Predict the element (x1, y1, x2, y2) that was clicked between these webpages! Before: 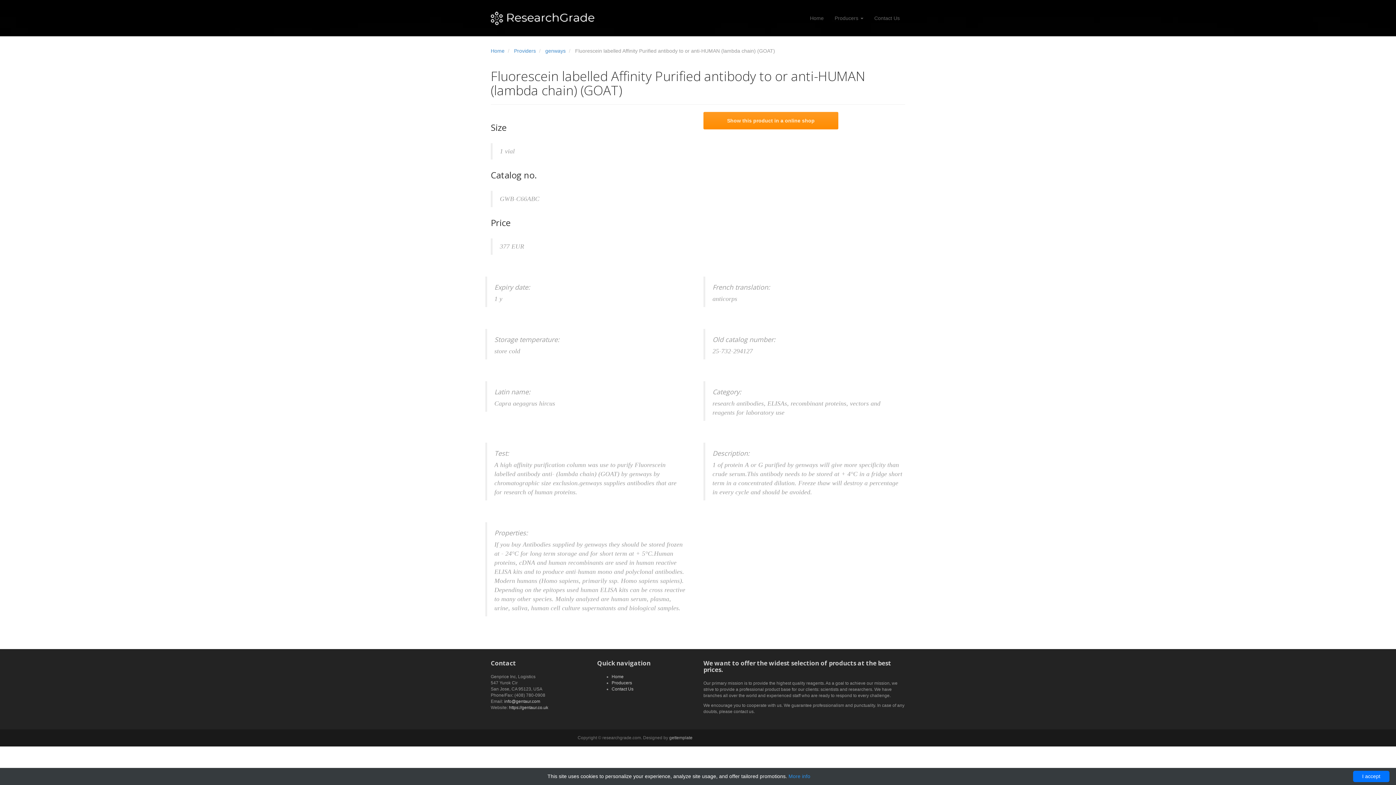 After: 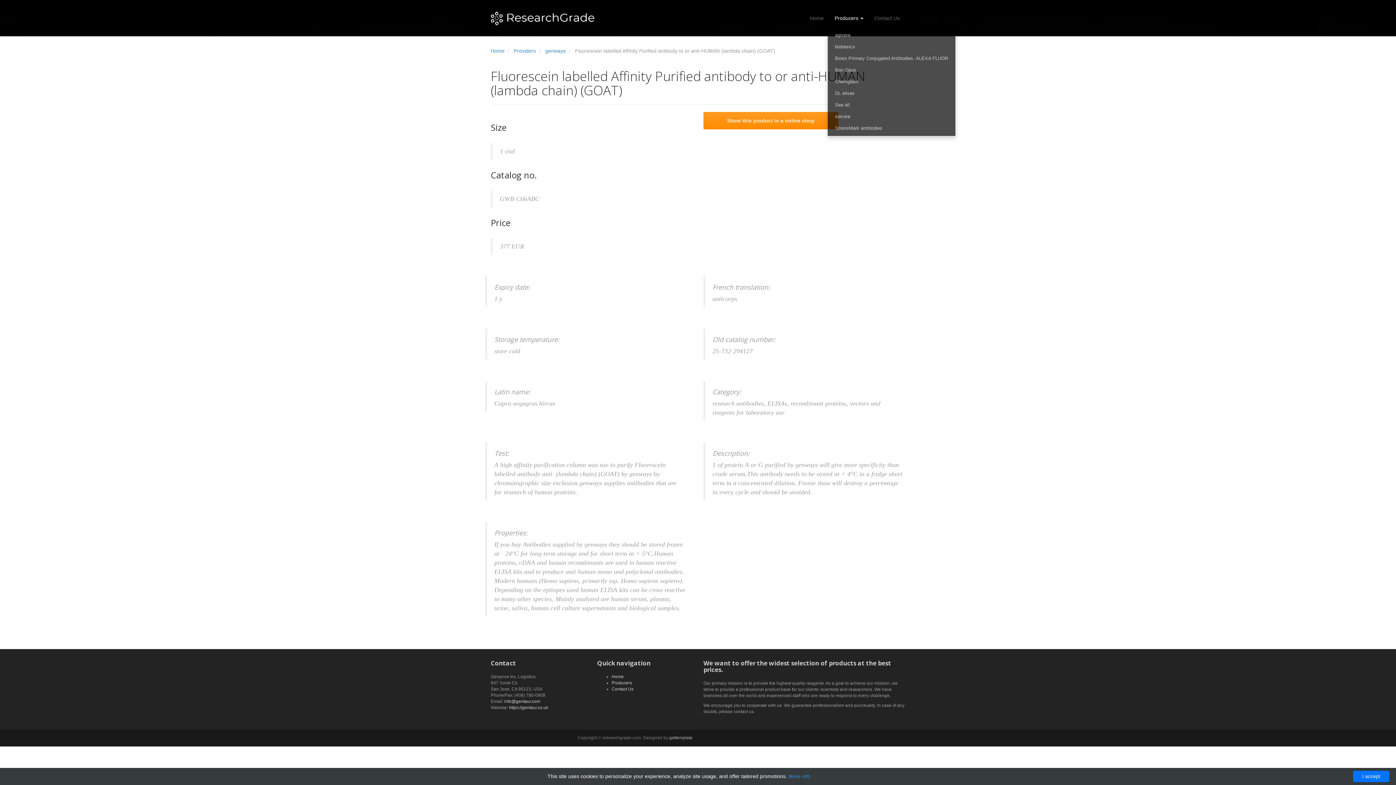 Action: label: Producers  bbox: (829, 9, 869, 27)